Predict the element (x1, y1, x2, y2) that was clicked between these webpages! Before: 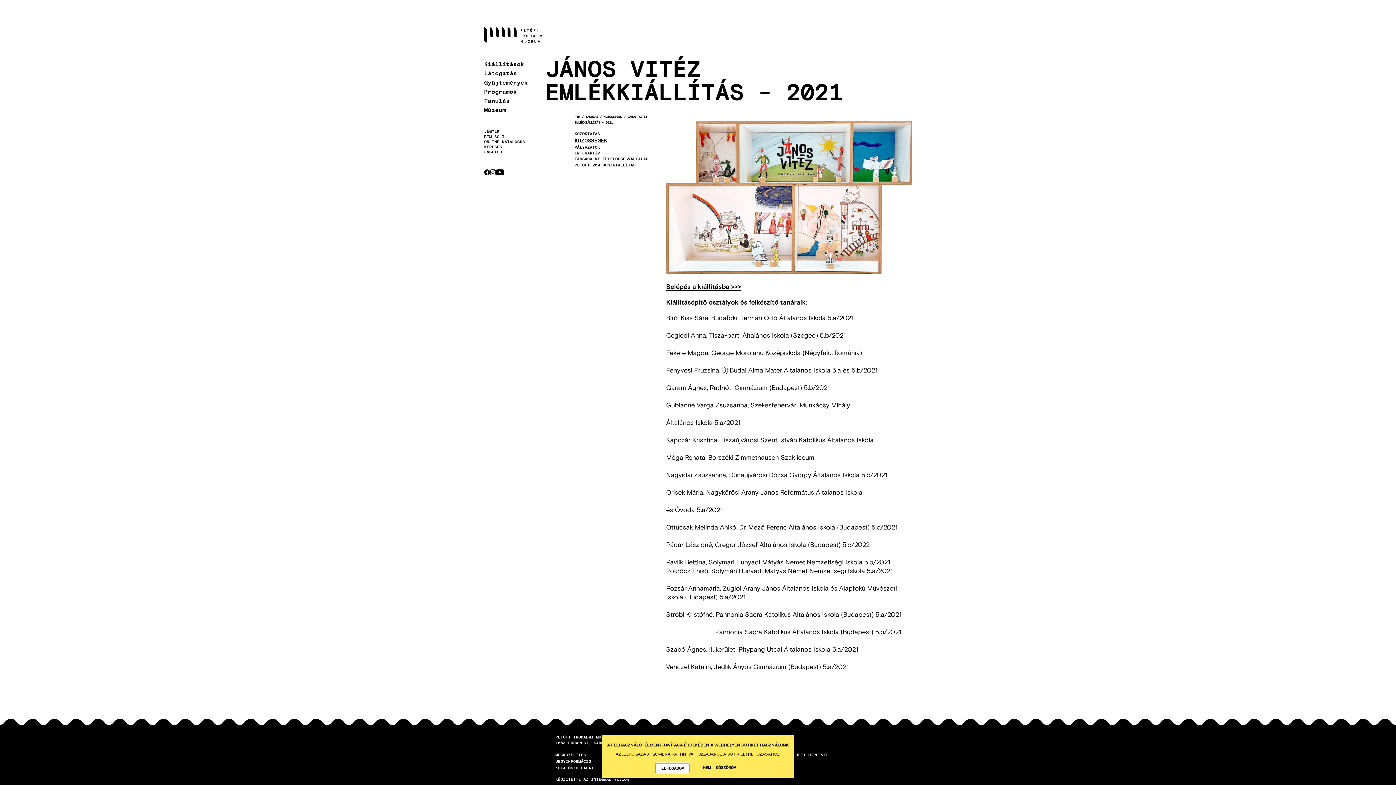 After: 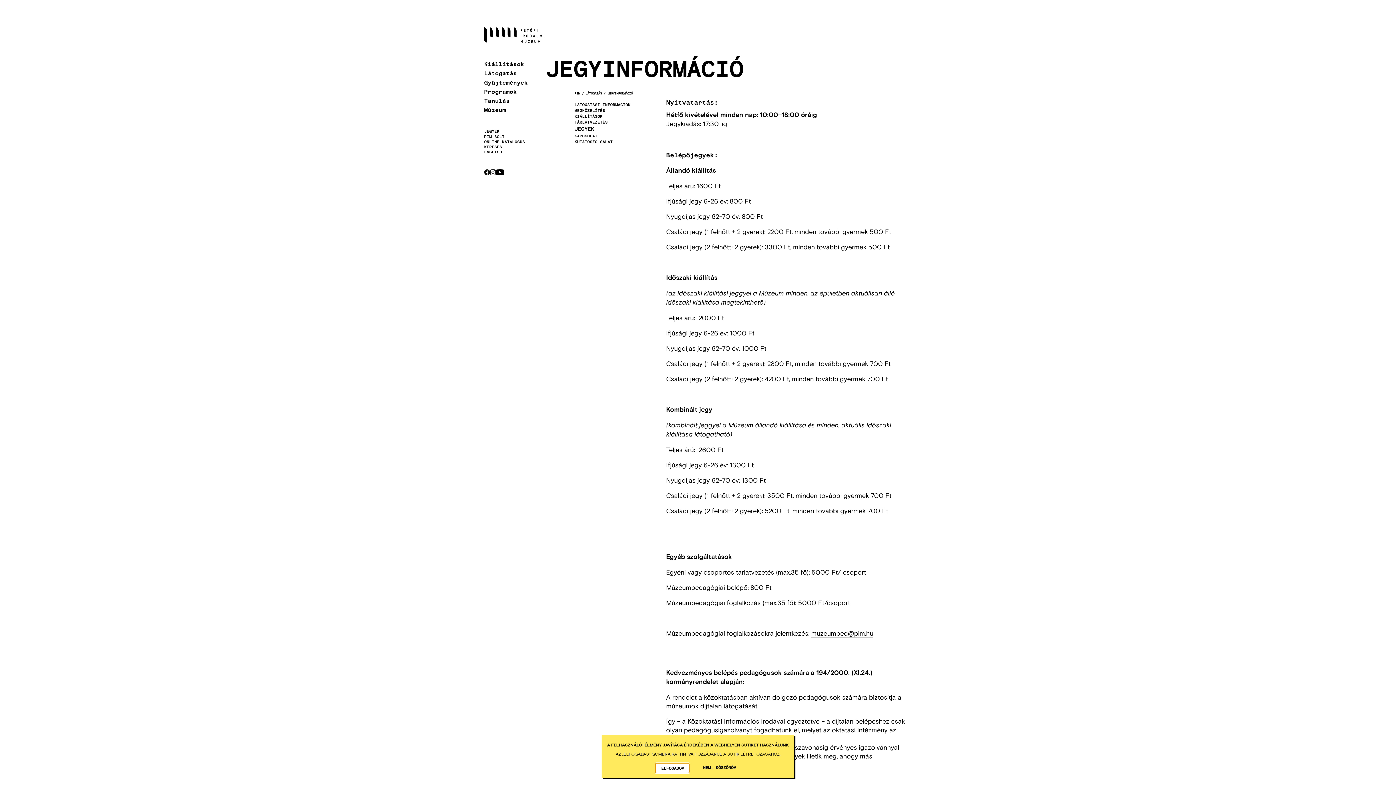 Action: label: JEGYEK bbox: (484, 129, 545, 133)